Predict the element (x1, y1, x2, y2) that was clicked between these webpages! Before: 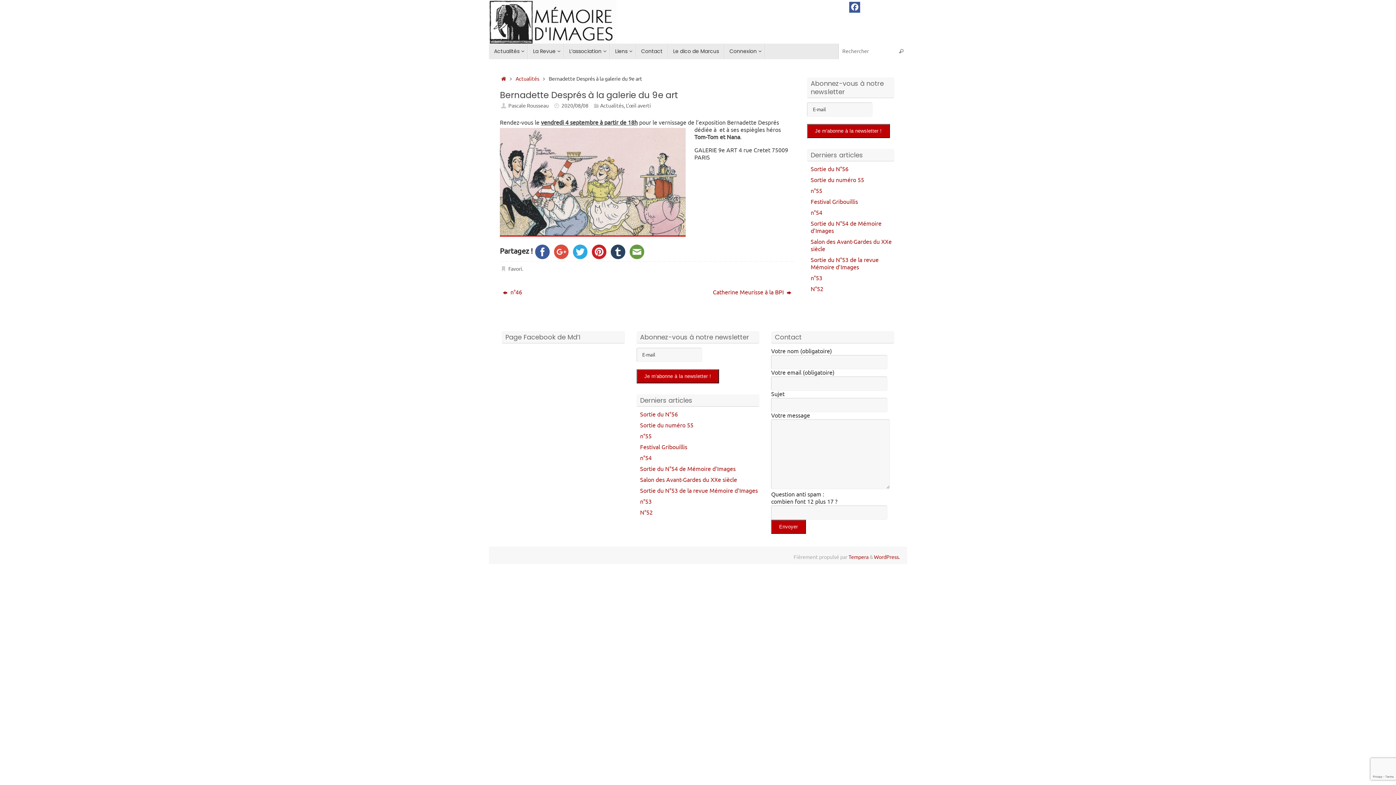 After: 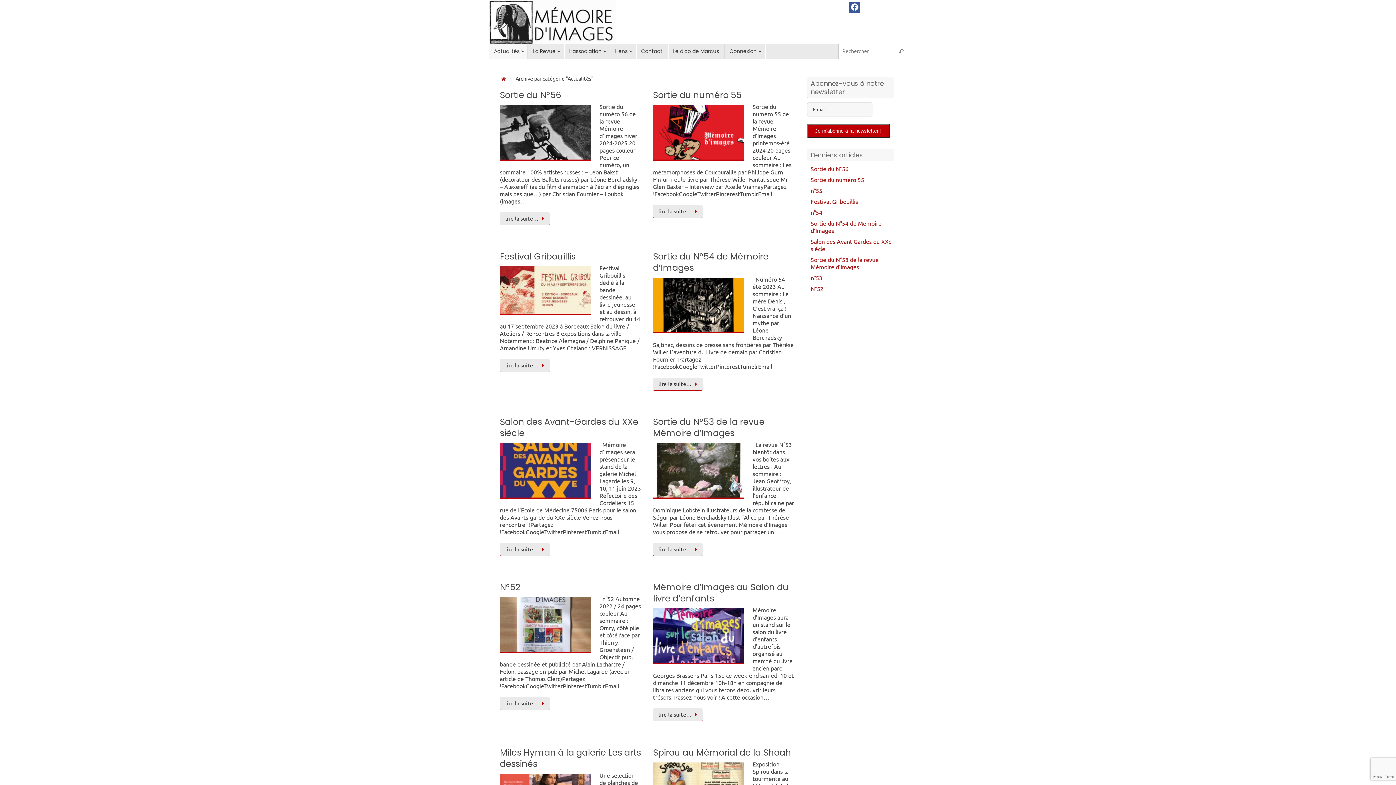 Action: label: Actualités bbox: (515, 75, 539, 82)